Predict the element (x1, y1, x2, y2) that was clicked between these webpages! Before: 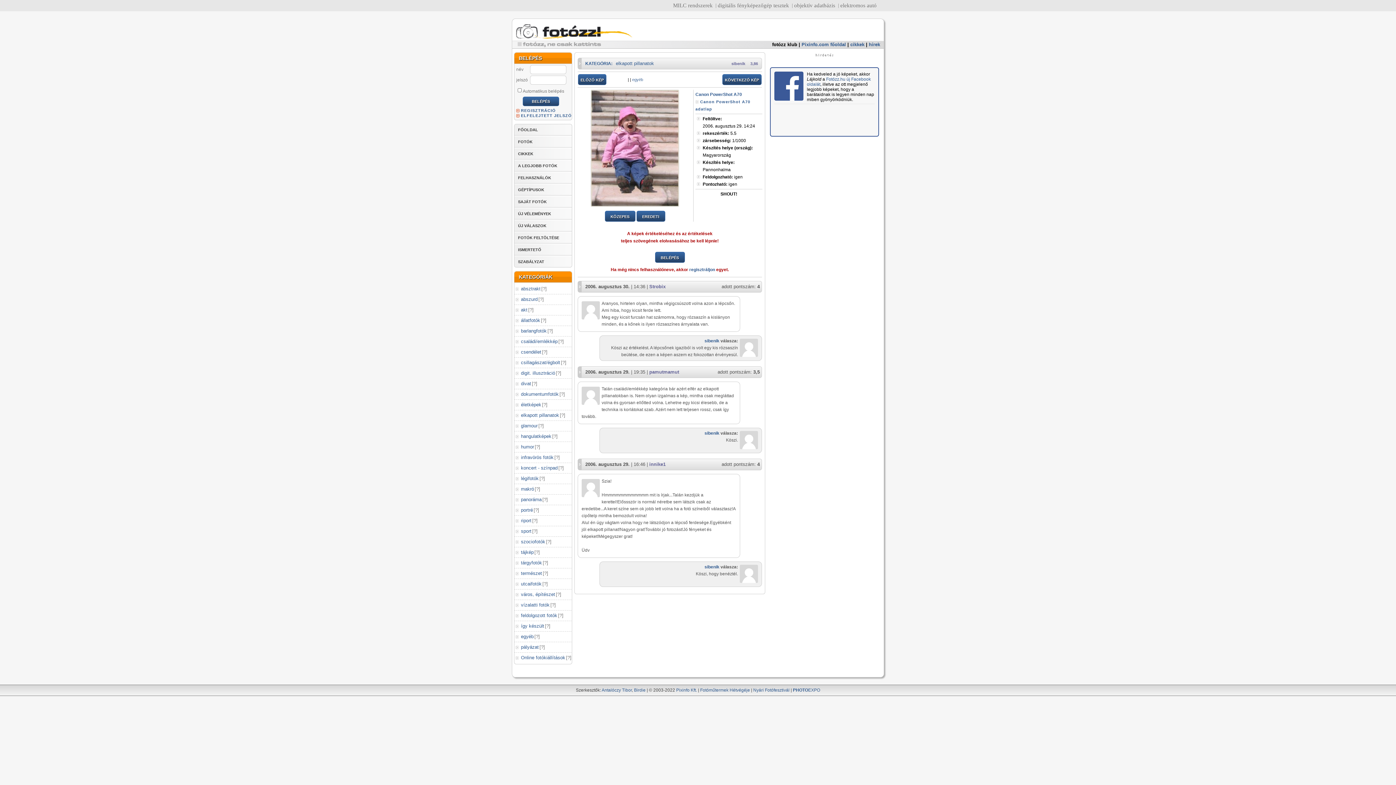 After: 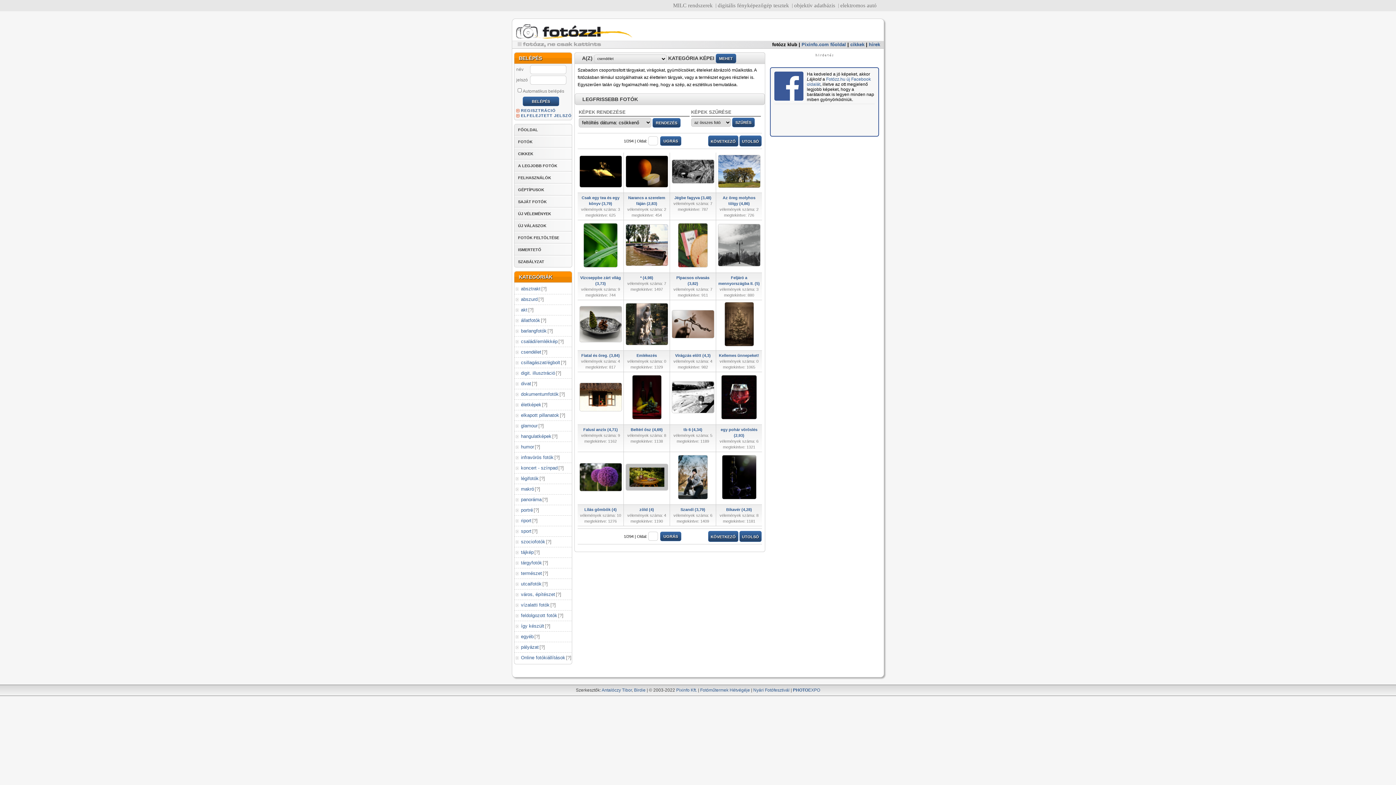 Action: label: ? bbox: (543, 349, 546, 354)